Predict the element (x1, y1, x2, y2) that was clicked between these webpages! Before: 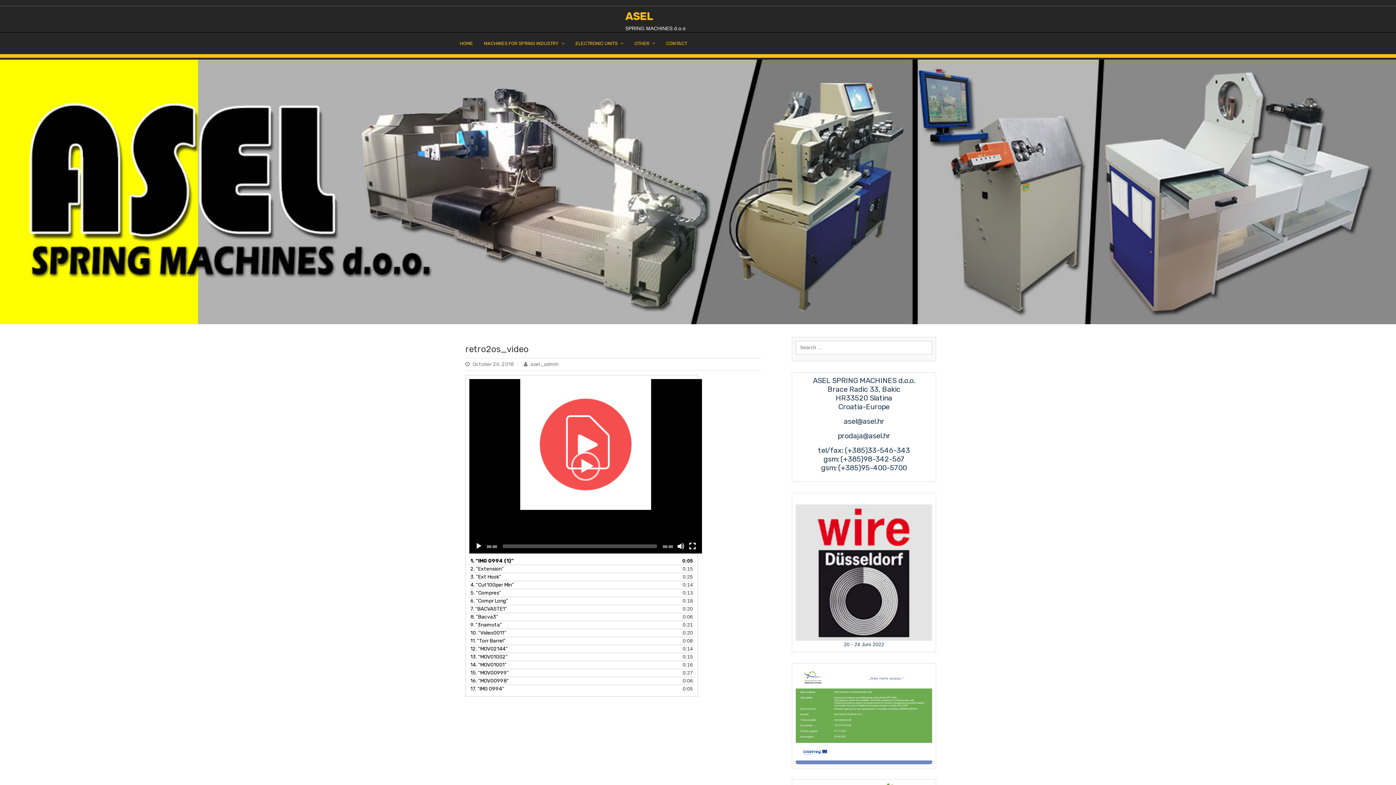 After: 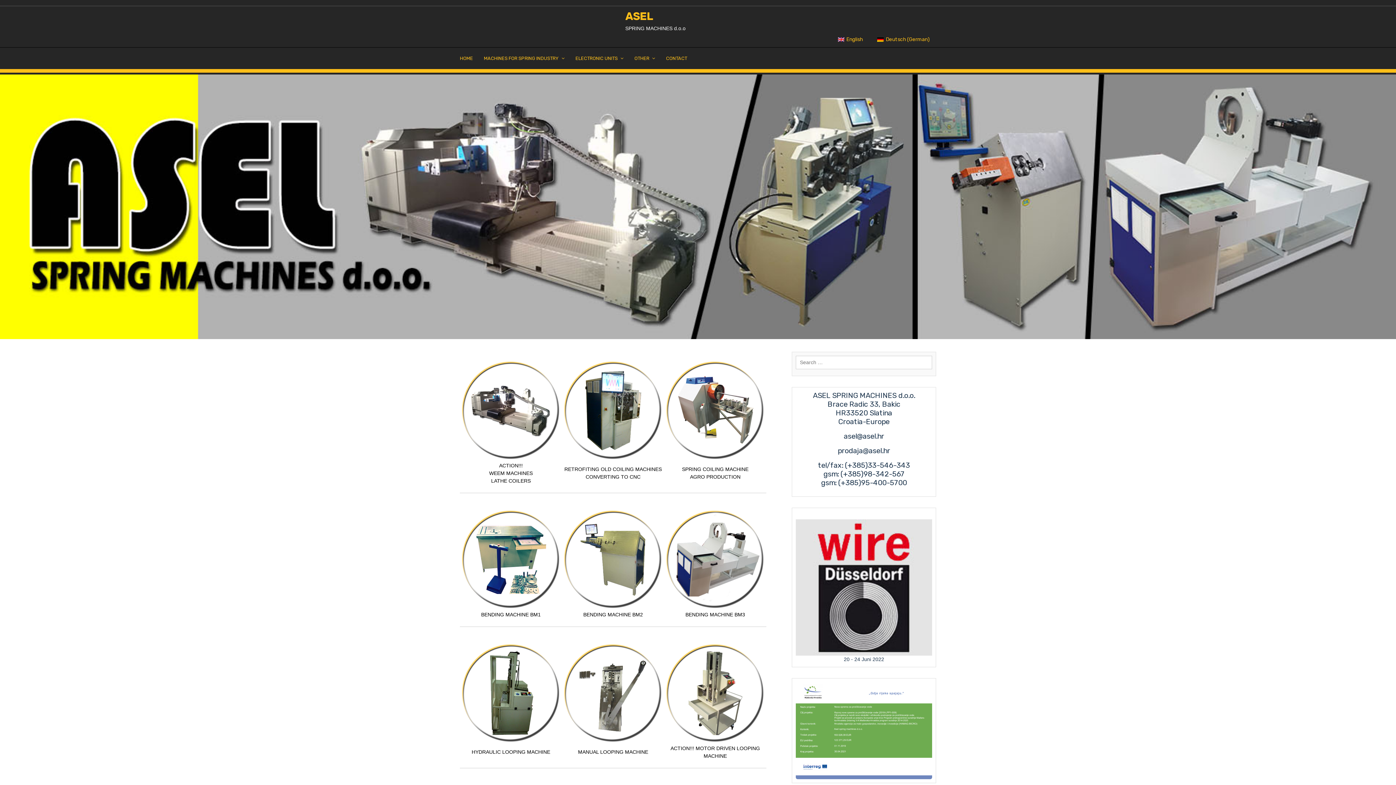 Action: bbox: (625, 9, 653, 22) label: ASEL